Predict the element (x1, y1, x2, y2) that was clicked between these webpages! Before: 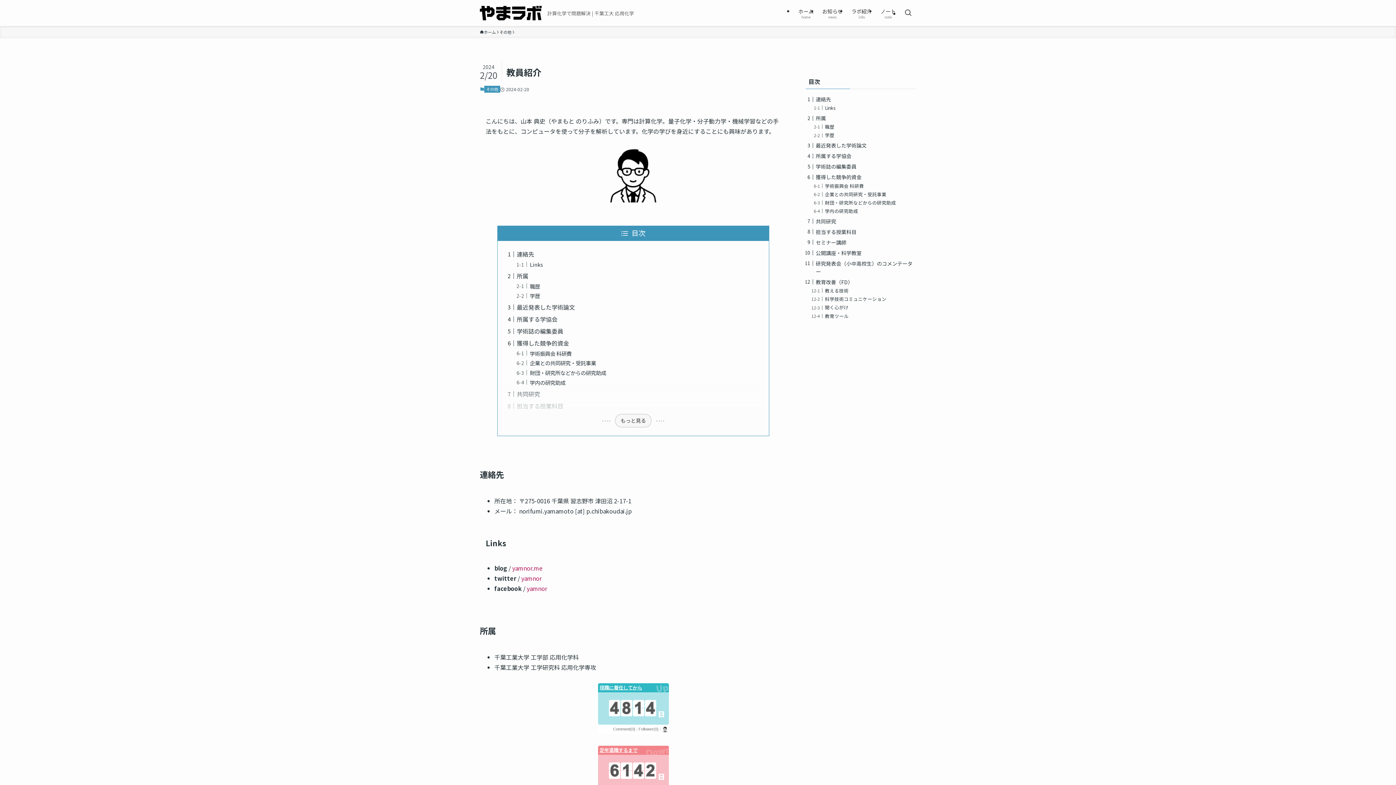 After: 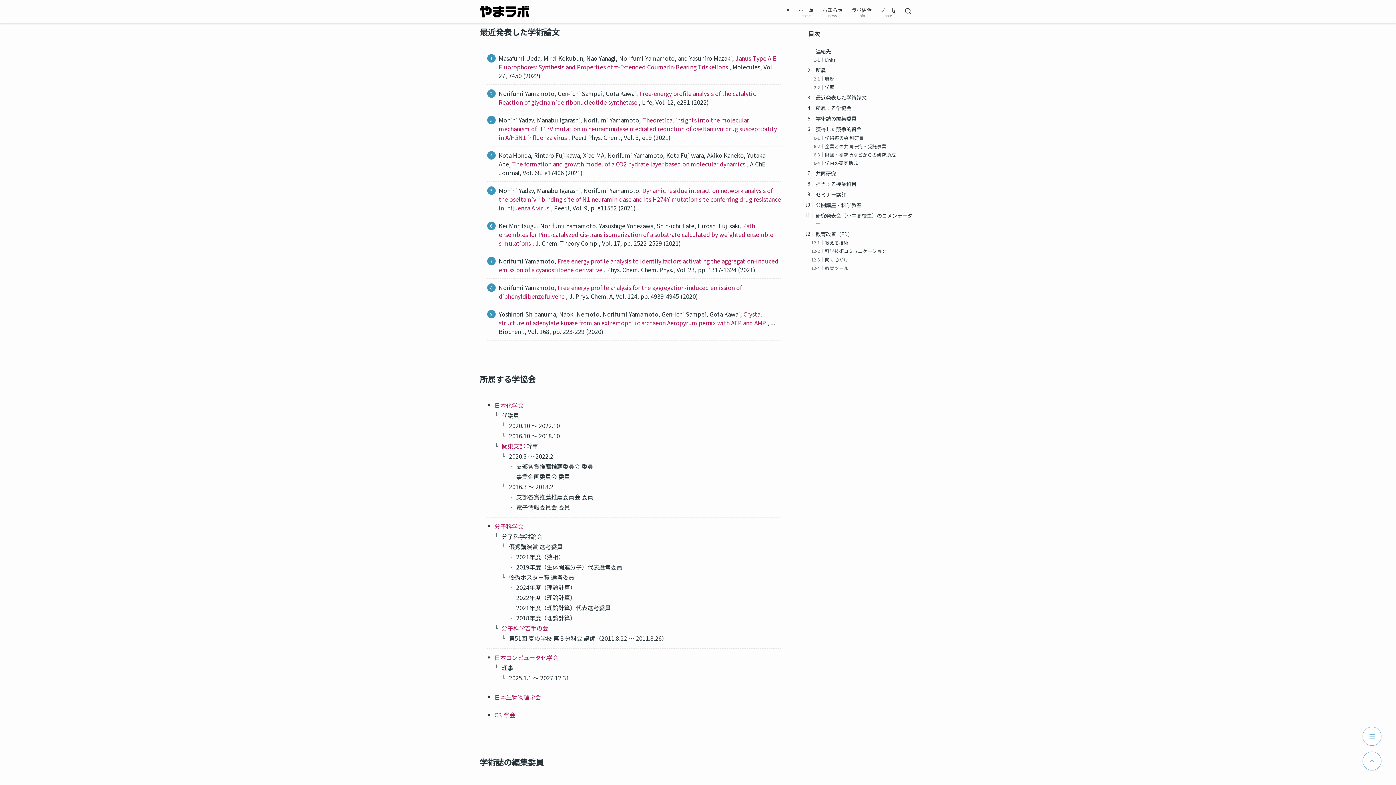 Action: bbox: (516, 303, 575, 311) label: 最近発表した学術論文